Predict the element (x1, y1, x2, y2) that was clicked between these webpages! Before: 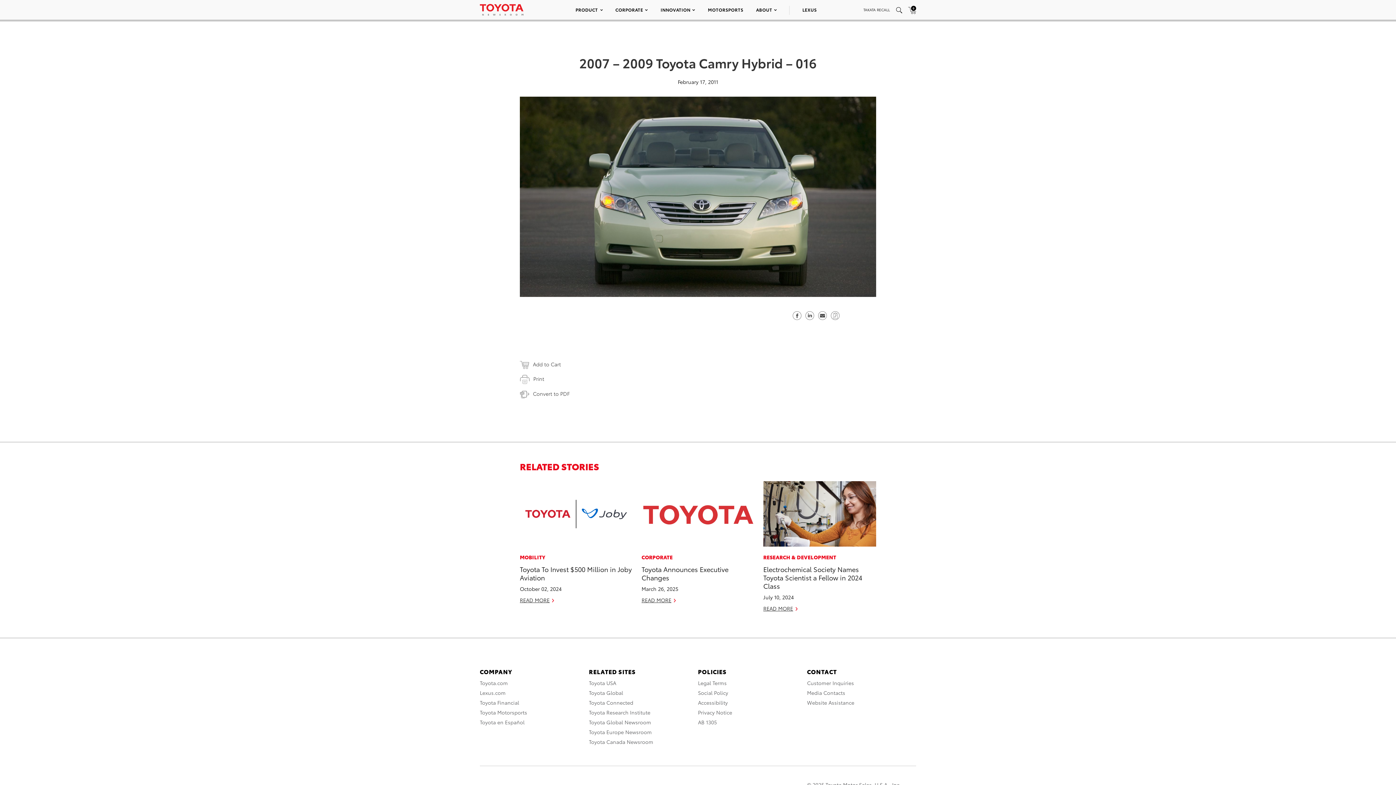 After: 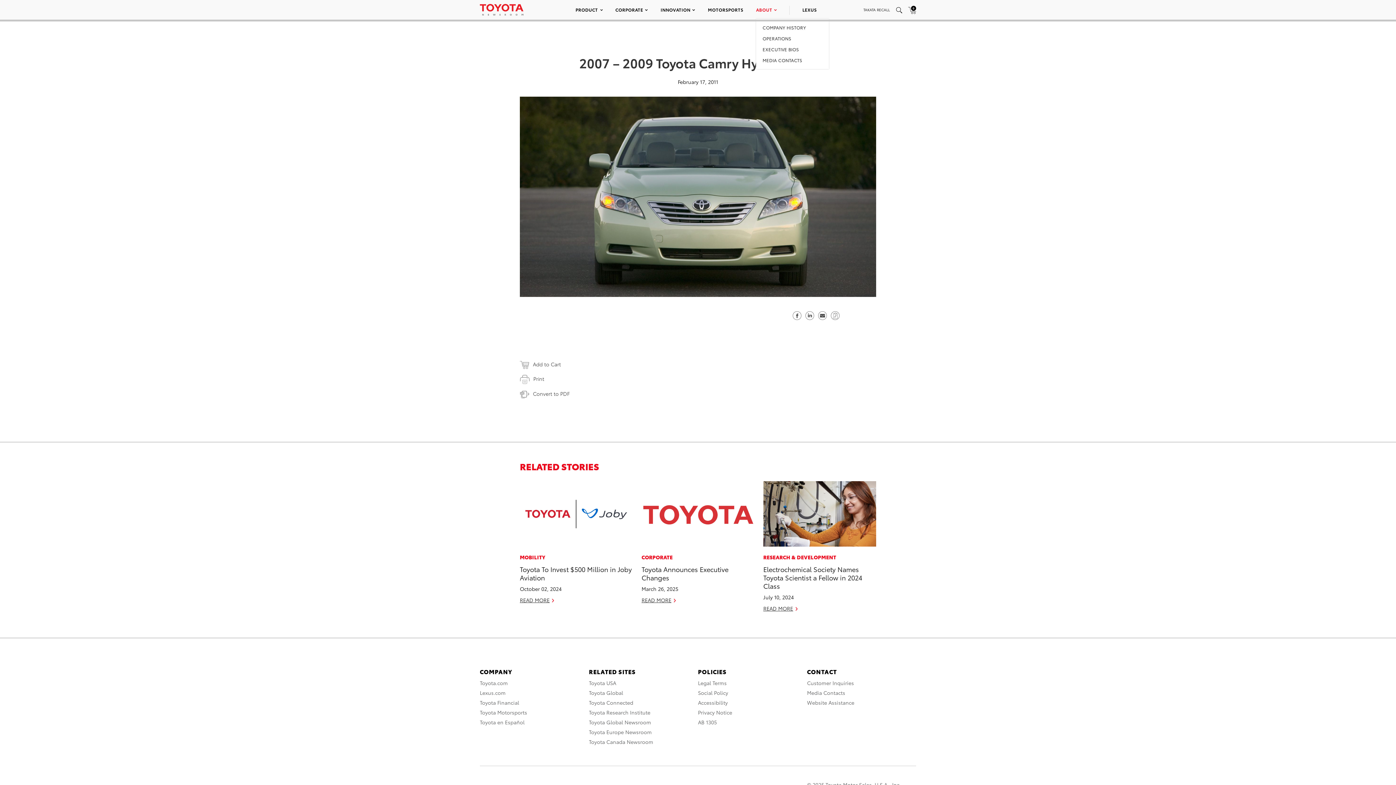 Action: bbox: (756, 6, 777, 12) label: ABOUT